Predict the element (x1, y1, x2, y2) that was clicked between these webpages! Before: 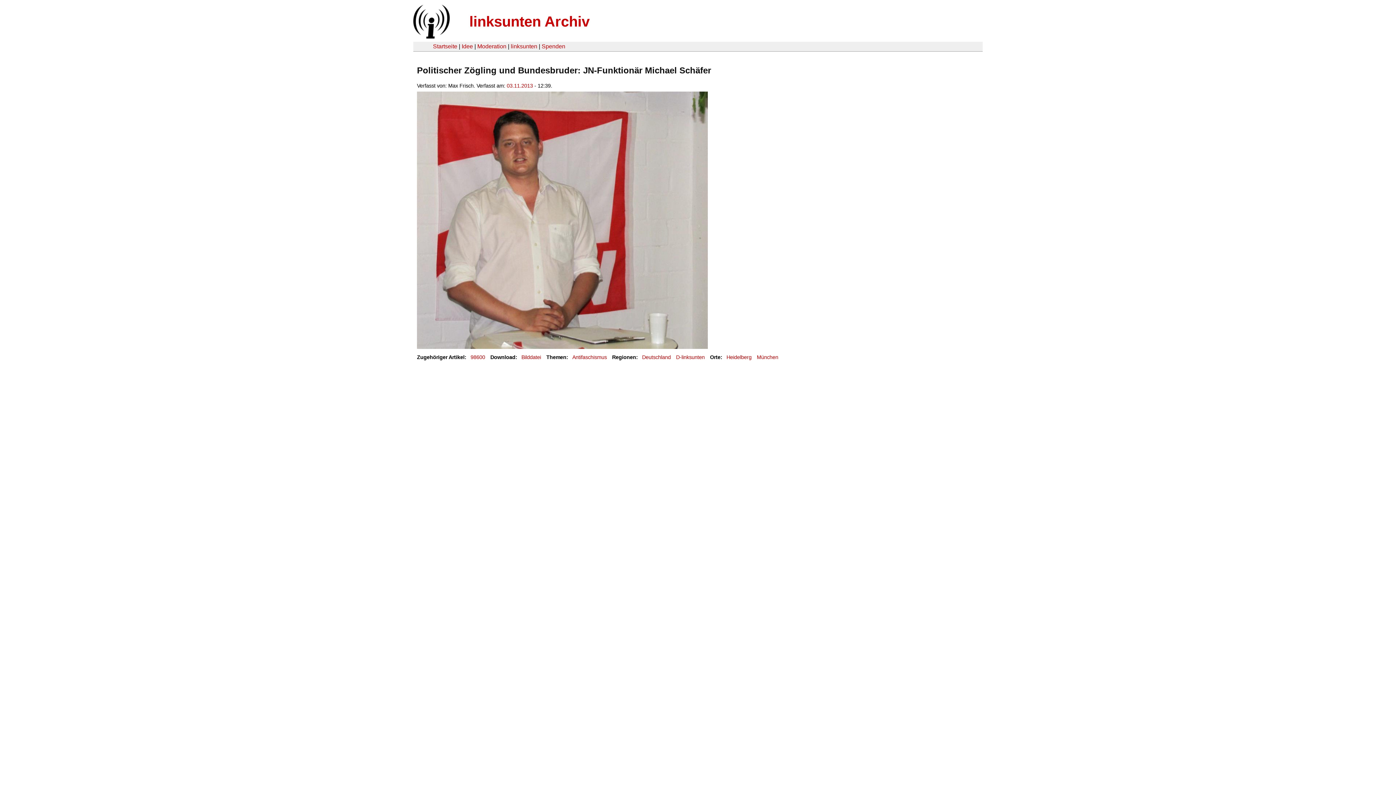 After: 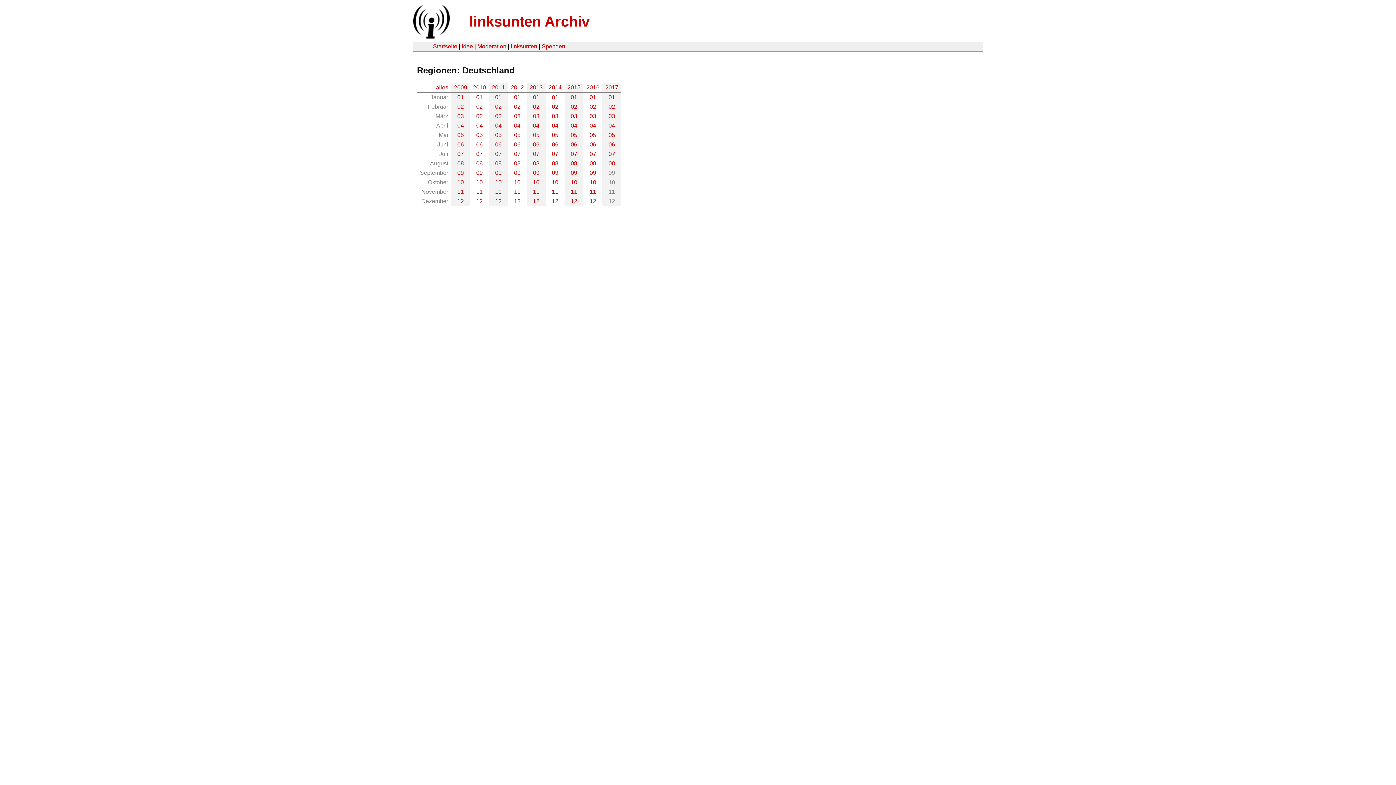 Action: label: Deutschland bbox: (642, 354, 670, 360)